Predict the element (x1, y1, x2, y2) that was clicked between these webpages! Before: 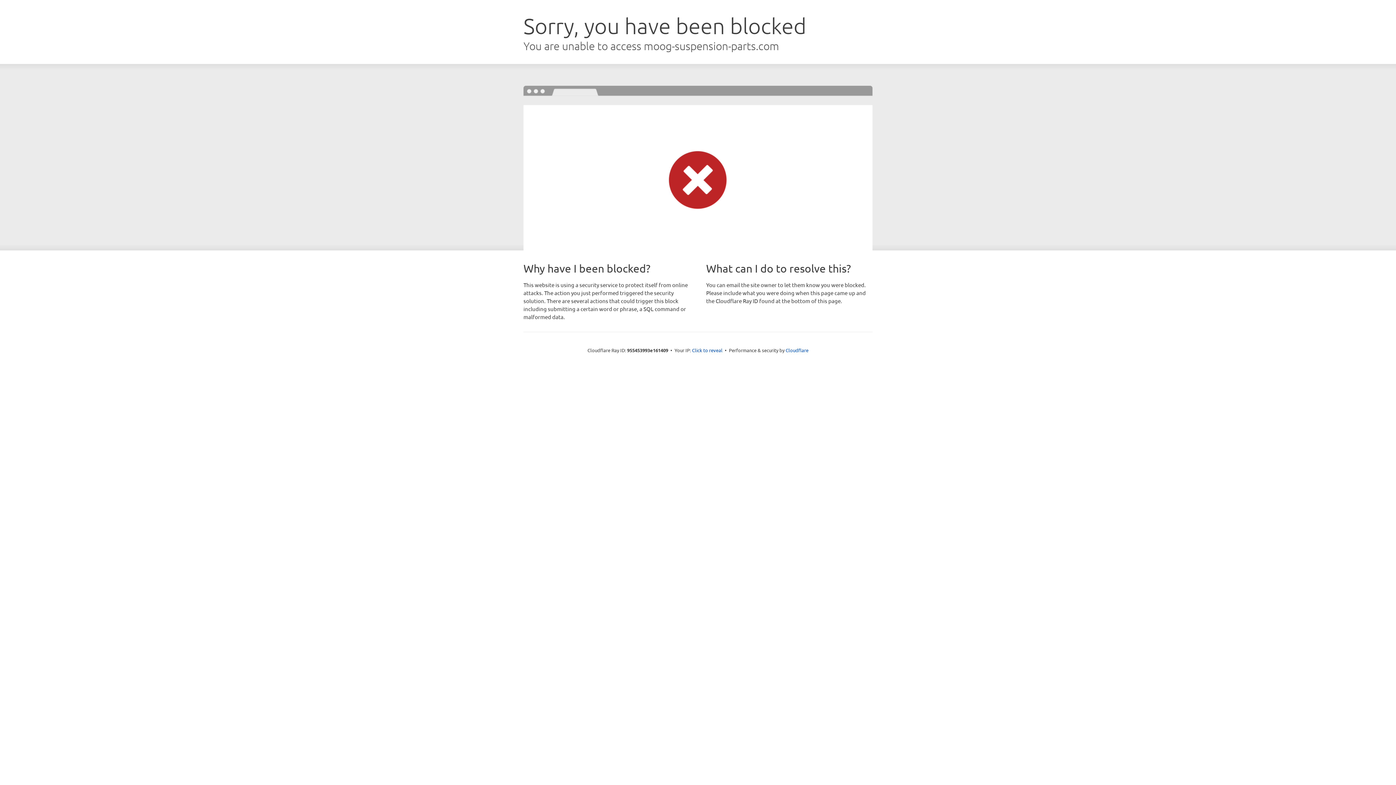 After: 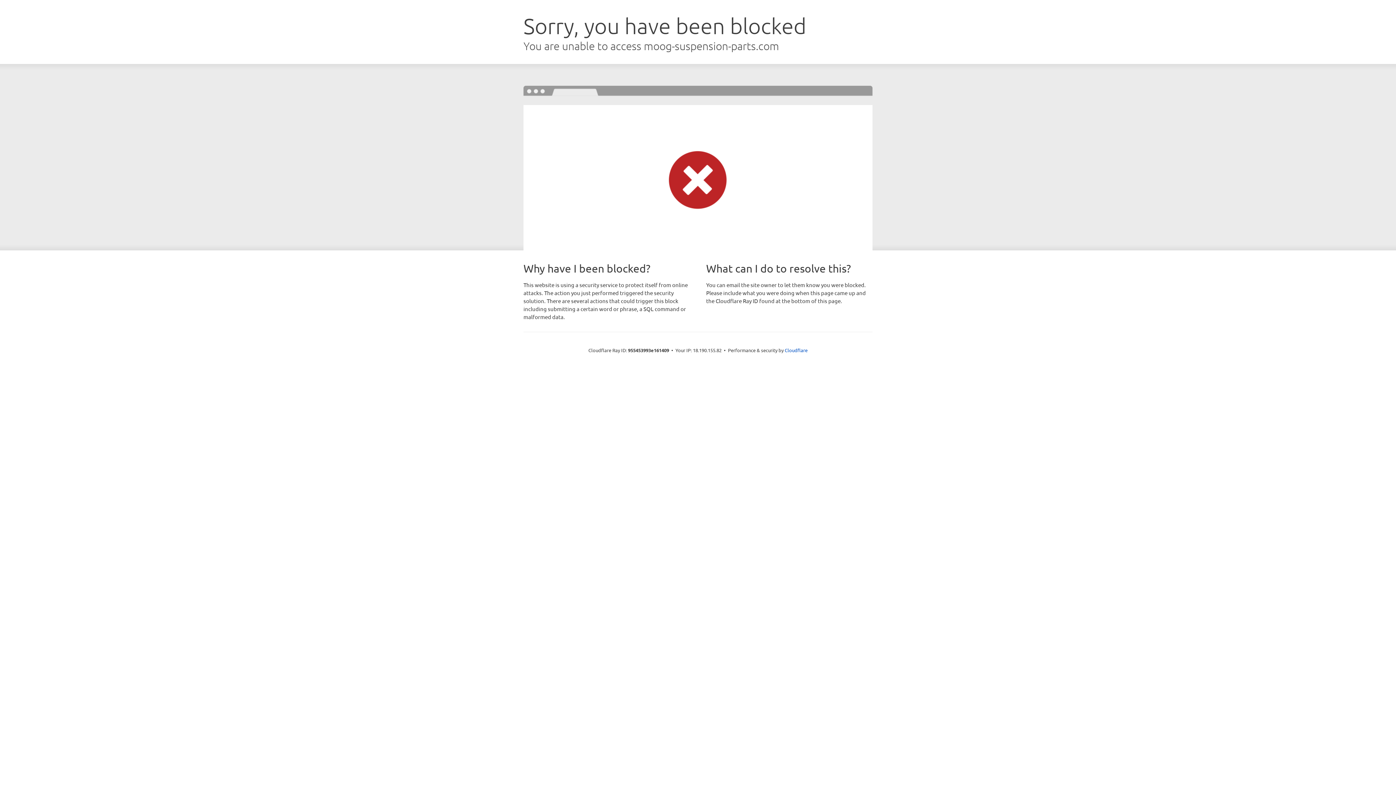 Action: bbox: (692, 346, 722, 353) label: Click to reveal